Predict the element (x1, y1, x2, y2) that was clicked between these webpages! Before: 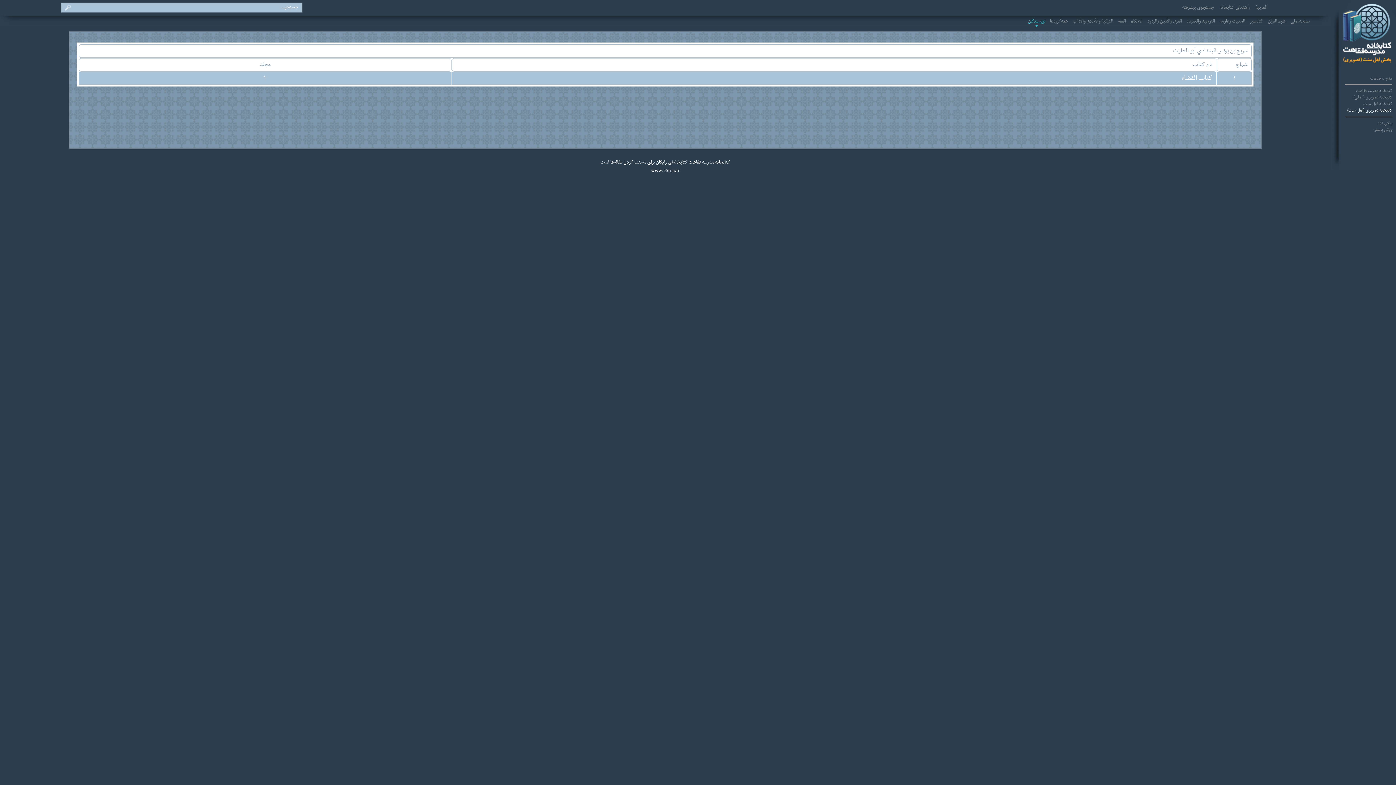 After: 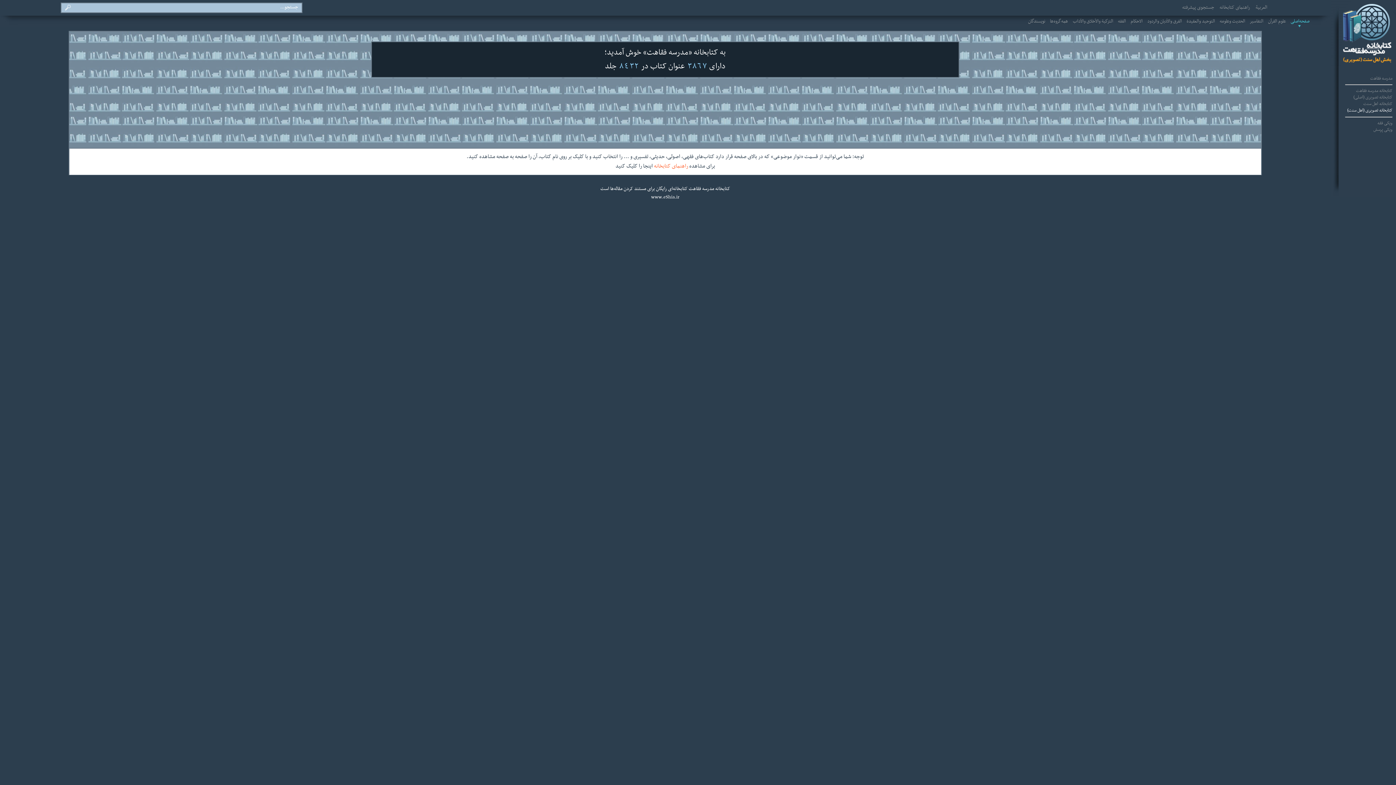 Action: bbox: (1290, 17, 1309, 25) label: صفحه‌اصلی